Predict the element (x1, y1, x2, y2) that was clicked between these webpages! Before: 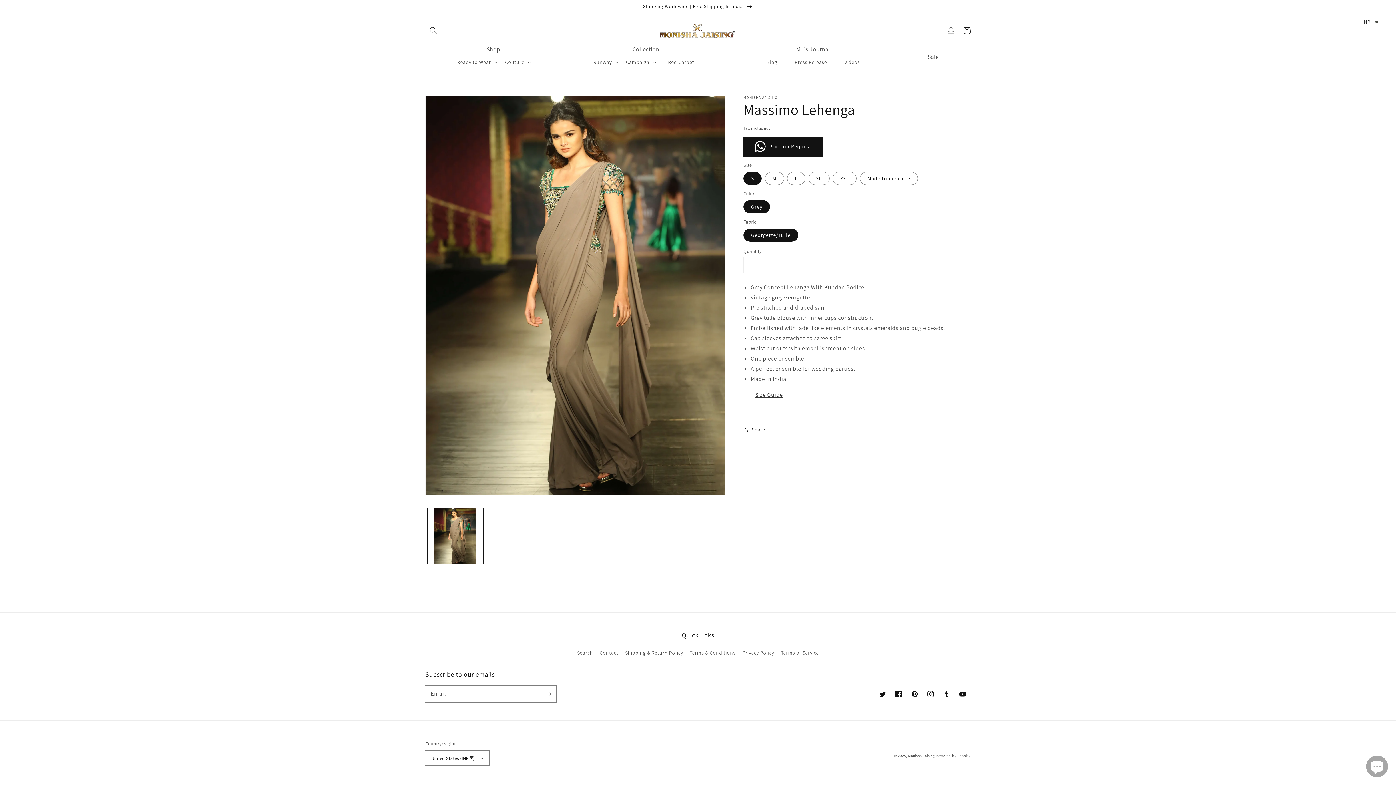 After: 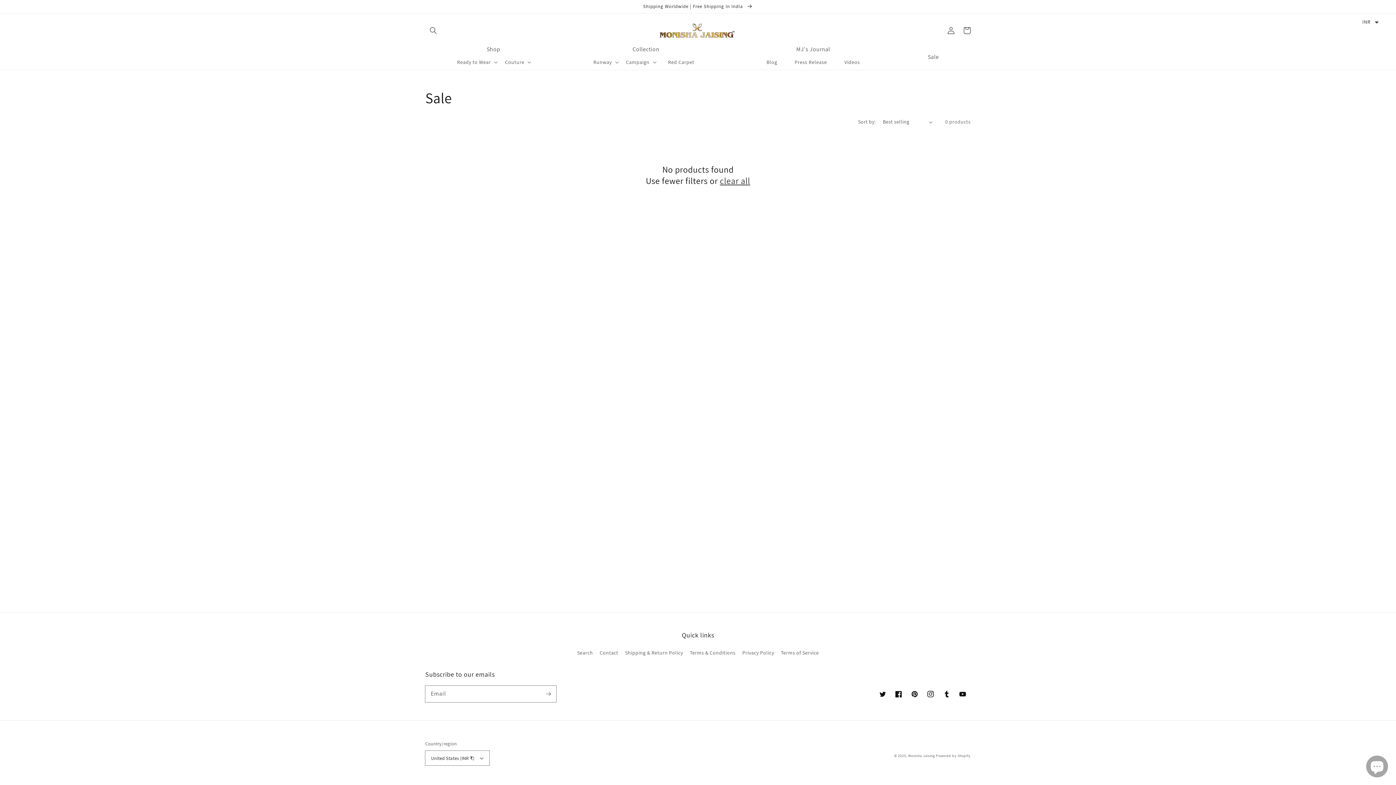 Action: bbox: (923, 48, 943, 65) label: Sale